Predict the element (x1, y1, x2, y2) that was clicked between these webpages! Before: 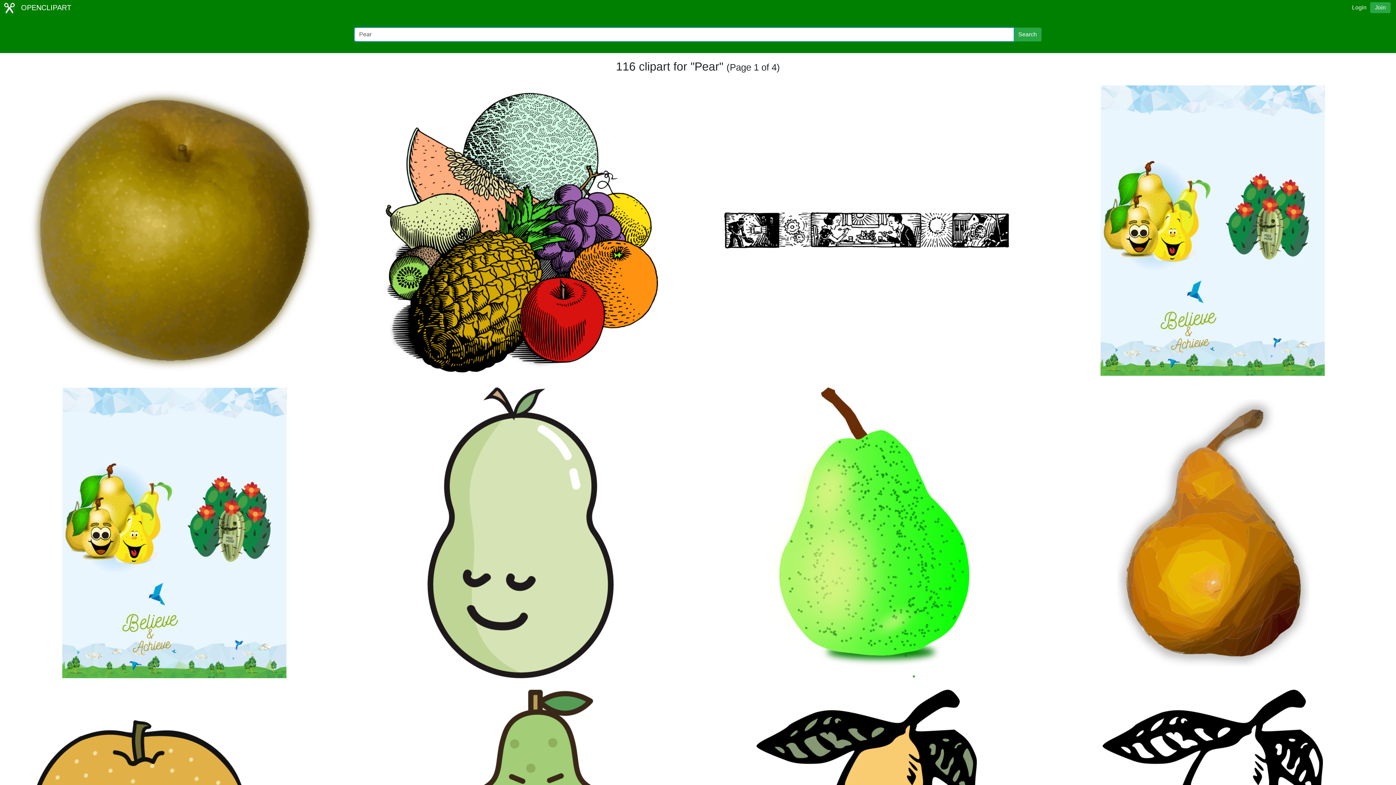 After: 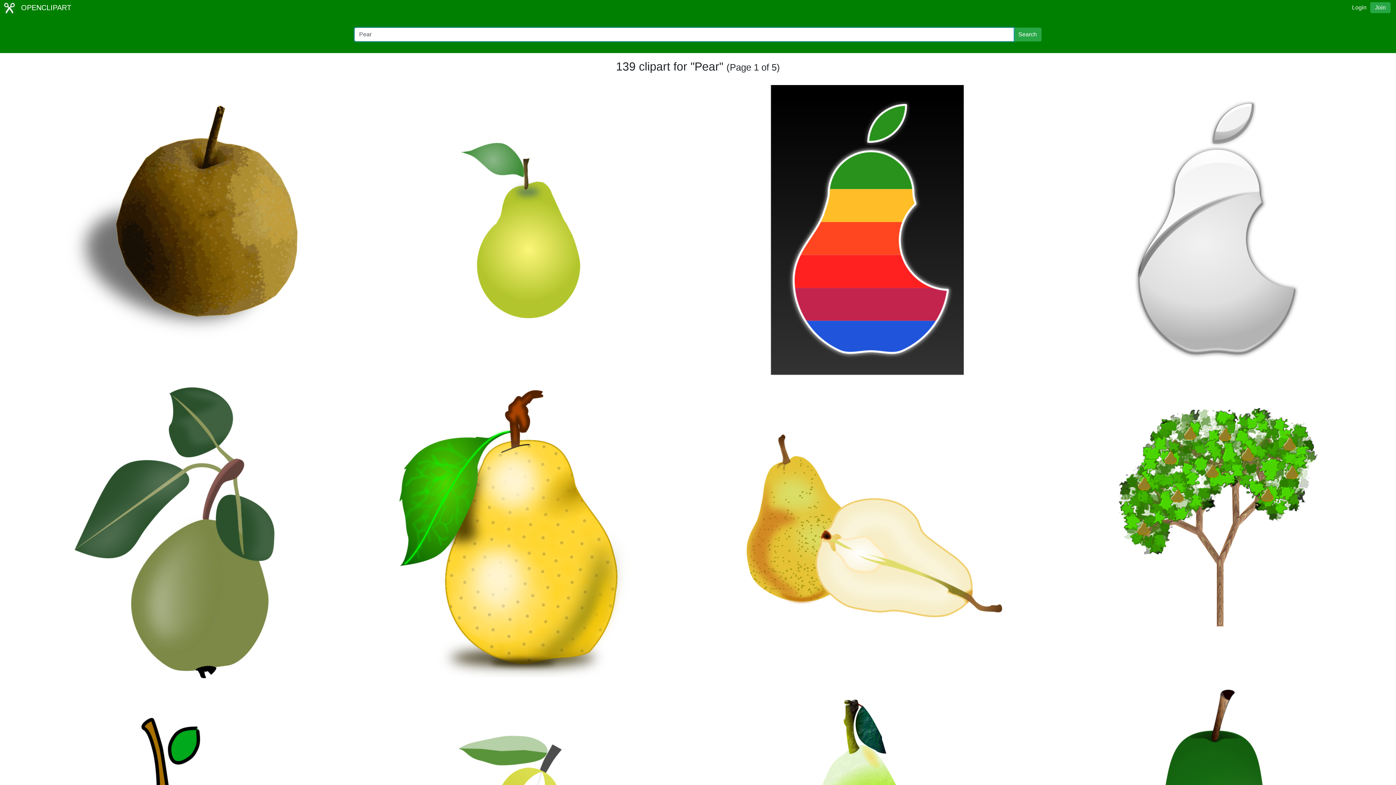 Action: bbox: (1013, 27, 1041, 41) label: Search